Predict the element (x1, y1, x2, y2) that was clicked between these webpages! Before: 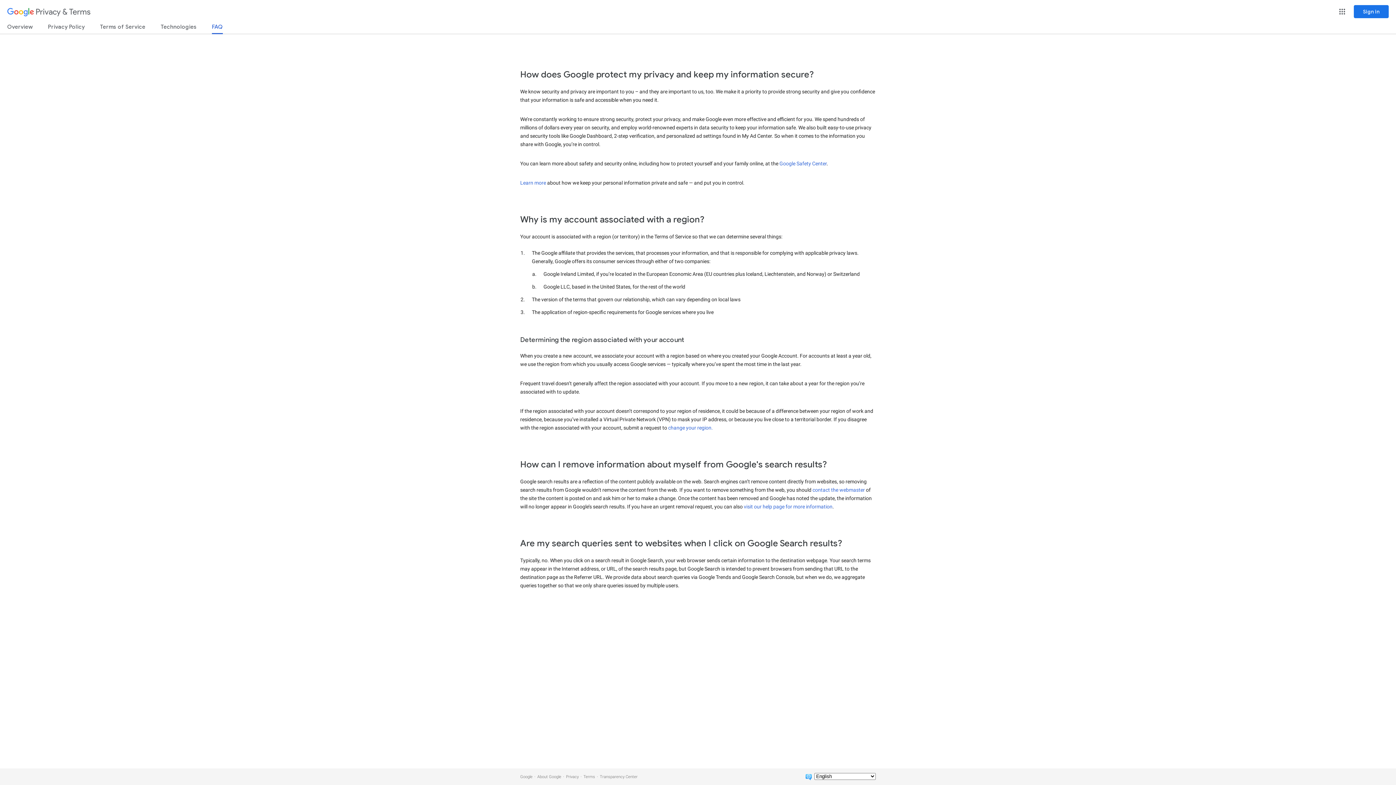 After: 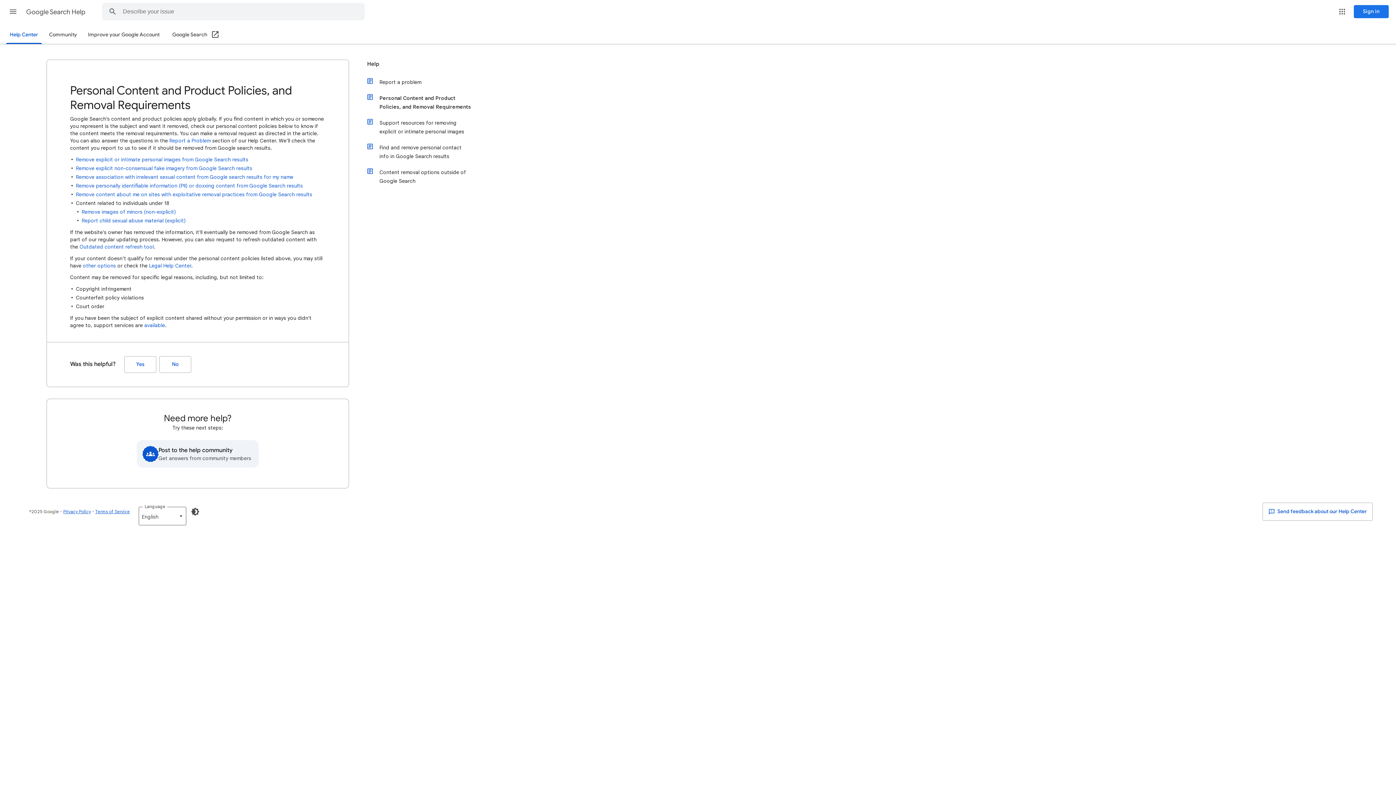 Action: label: visit our help page for more information bbox: (744, 504, 832, 509)